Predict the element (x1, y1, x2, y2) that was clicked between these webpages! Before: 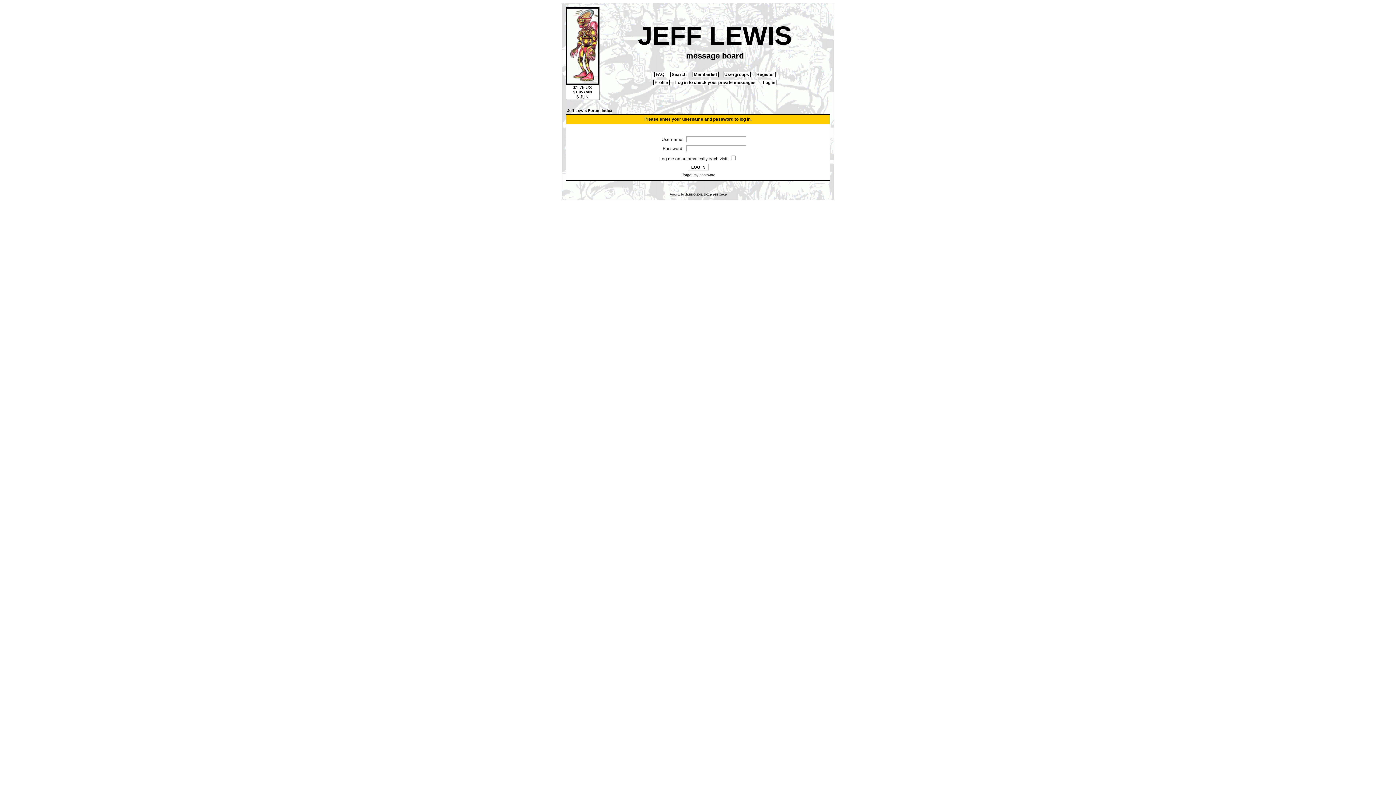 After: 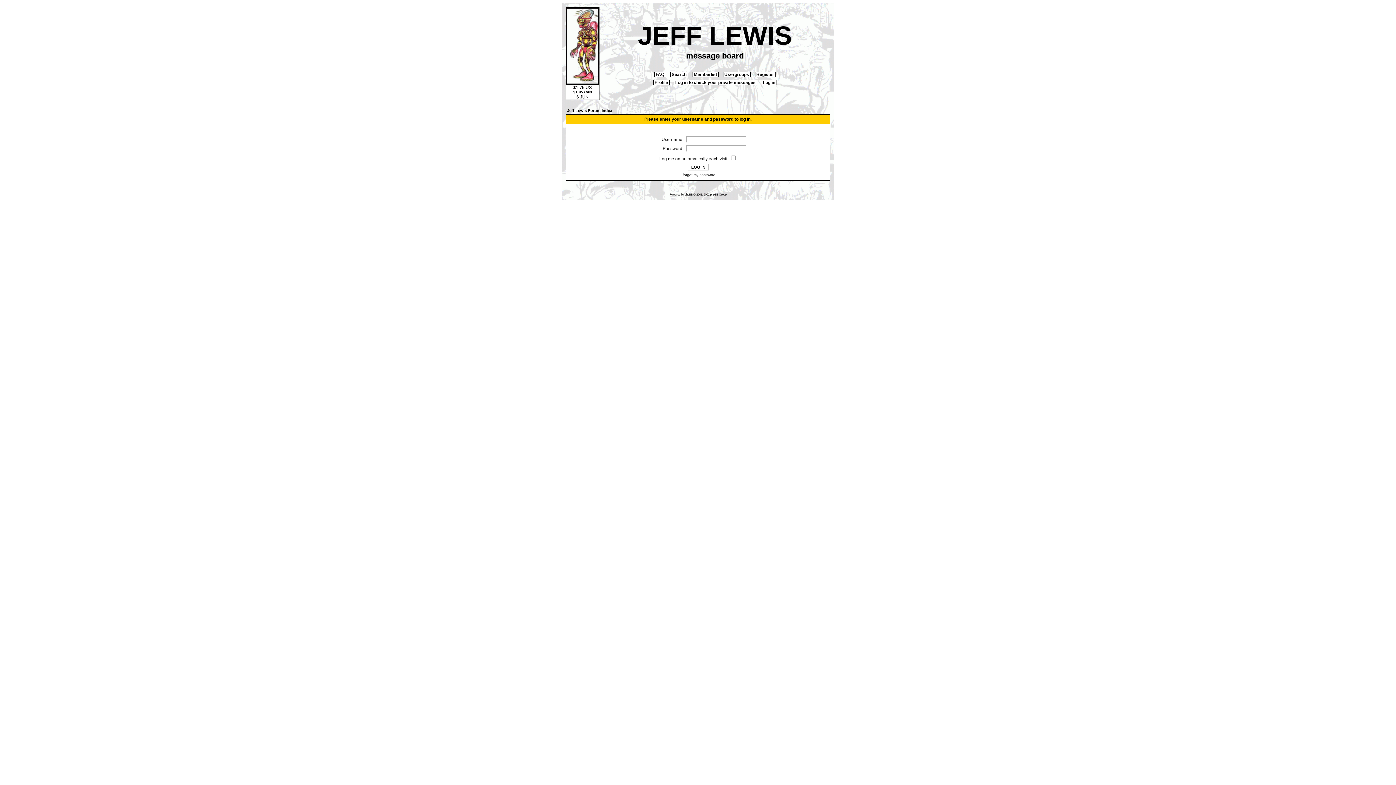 Action: bbox: (674, 79, 757, 85) label:  Log in to check your private messages 